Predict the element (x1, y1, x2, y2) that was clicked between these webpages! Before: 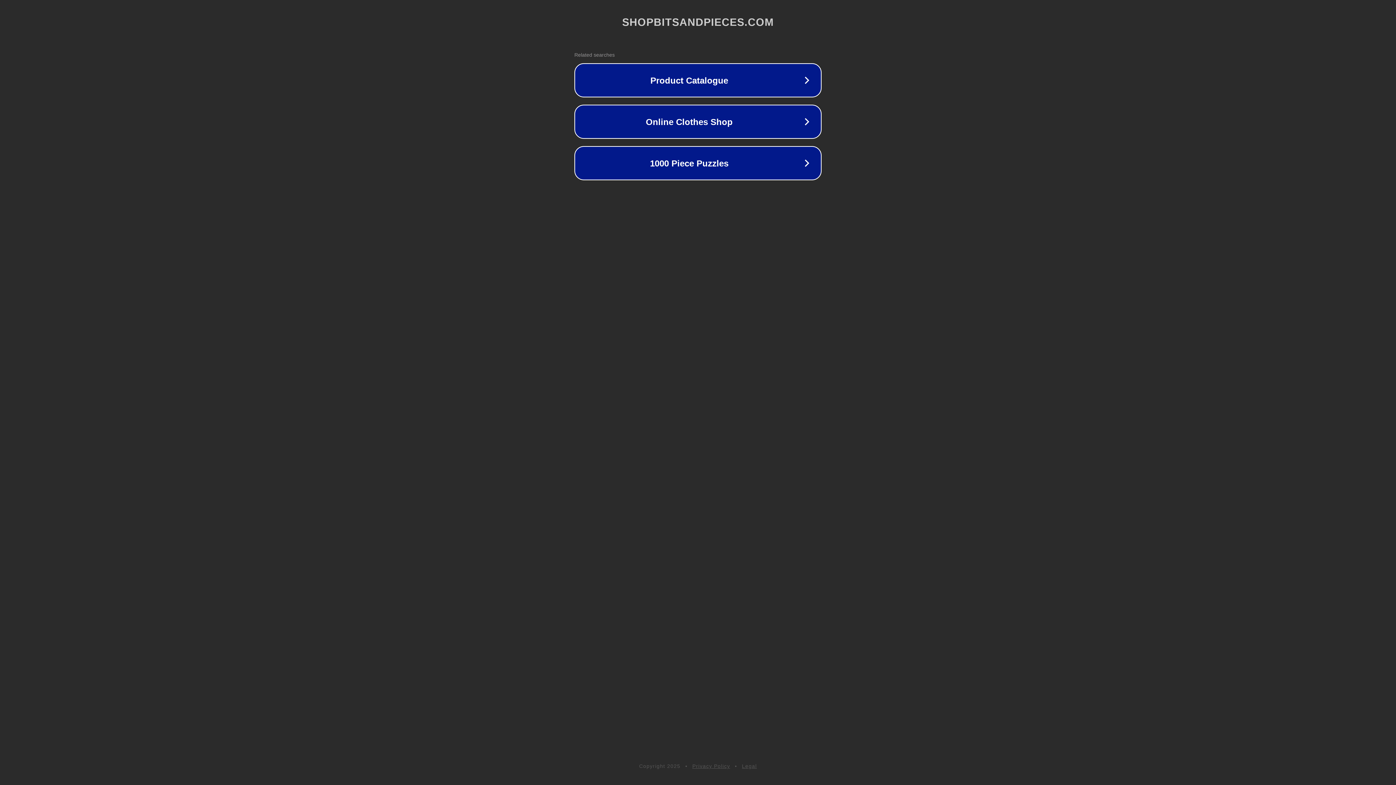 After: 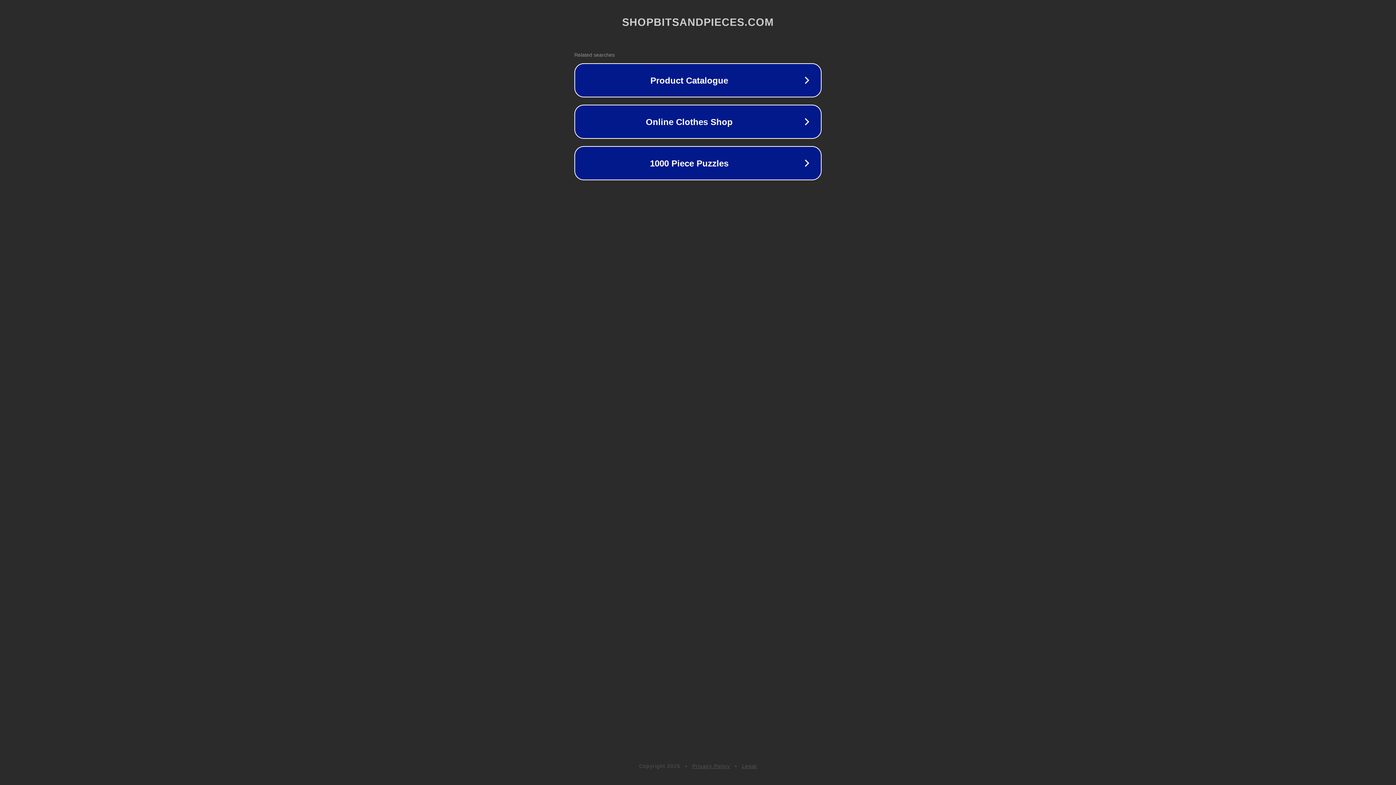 Action: bbox: (692, 763, 730, 769) label: Privacy Policy